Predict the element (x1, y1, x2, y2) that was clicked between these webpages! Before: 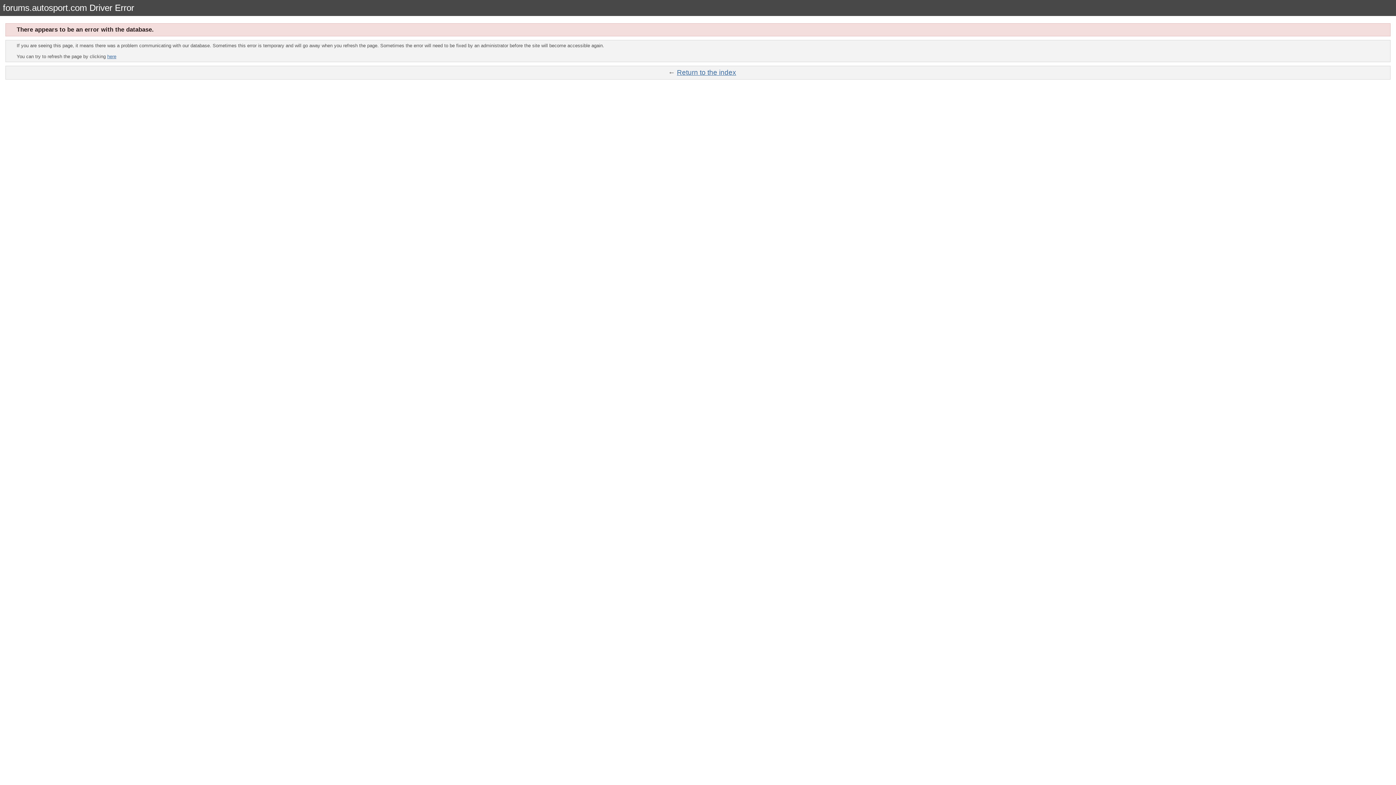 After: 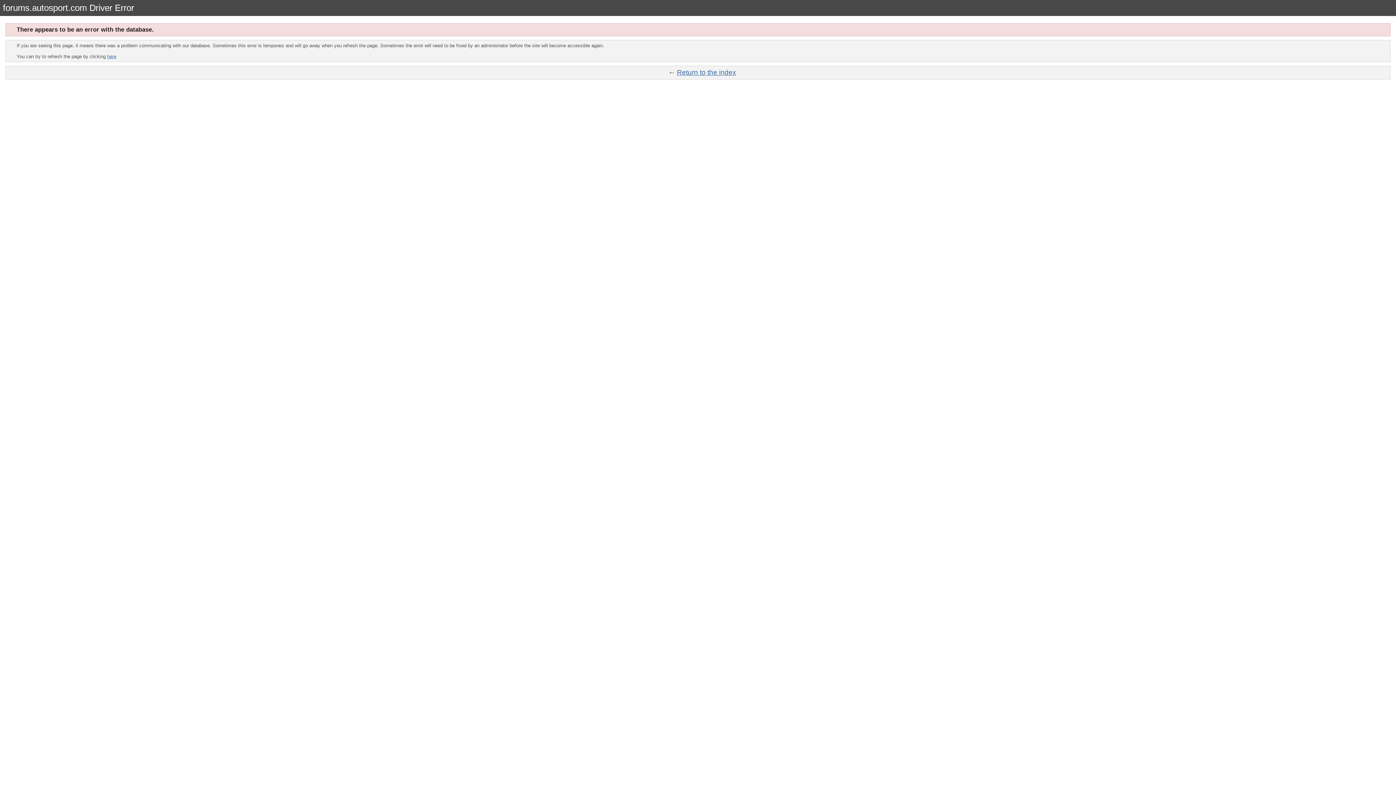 Action: label: Return to the index bbox: (677, 68, 736, 76)